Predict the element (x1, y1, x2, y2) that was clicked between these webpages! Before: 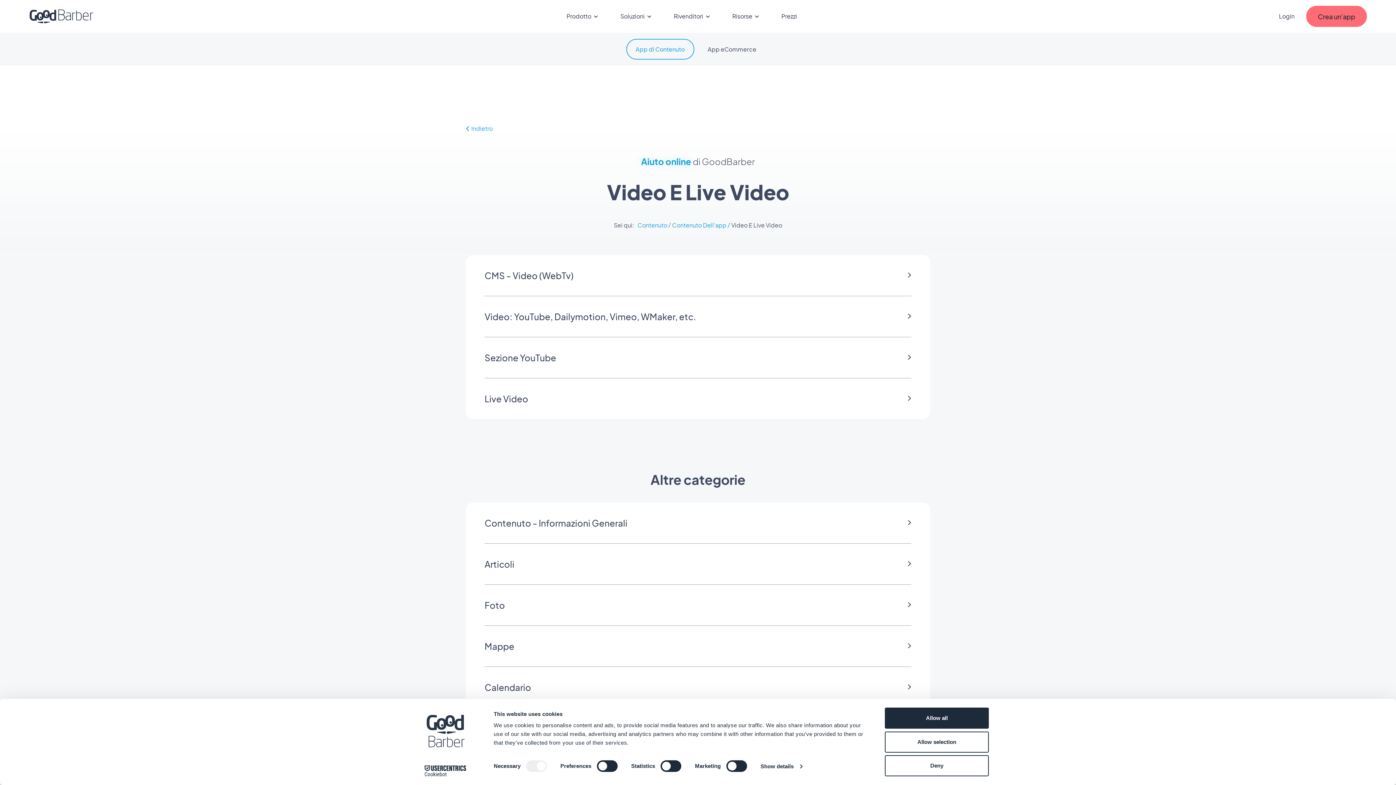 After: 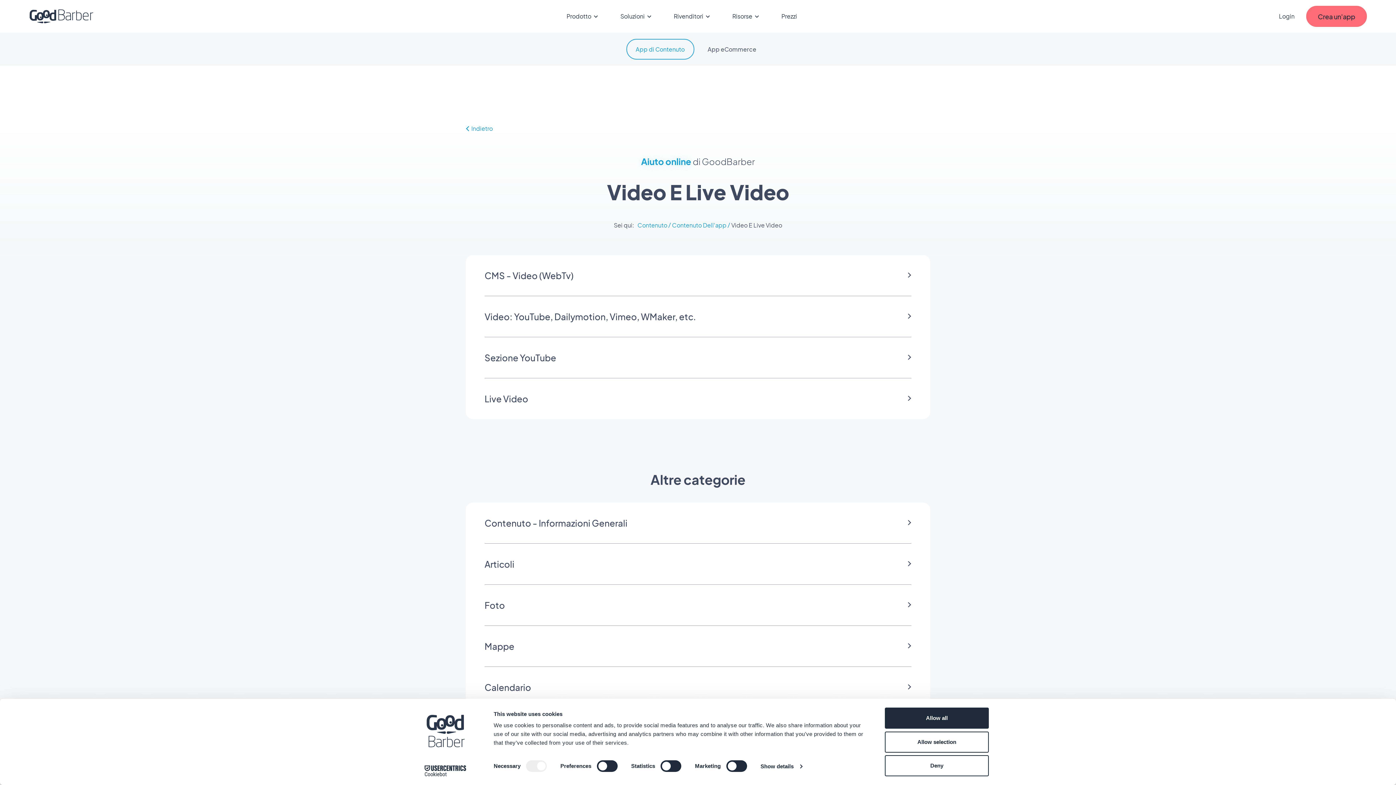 Action: bbox: (413, 765, 477, 776) label: Cookiebot - opens in a new window